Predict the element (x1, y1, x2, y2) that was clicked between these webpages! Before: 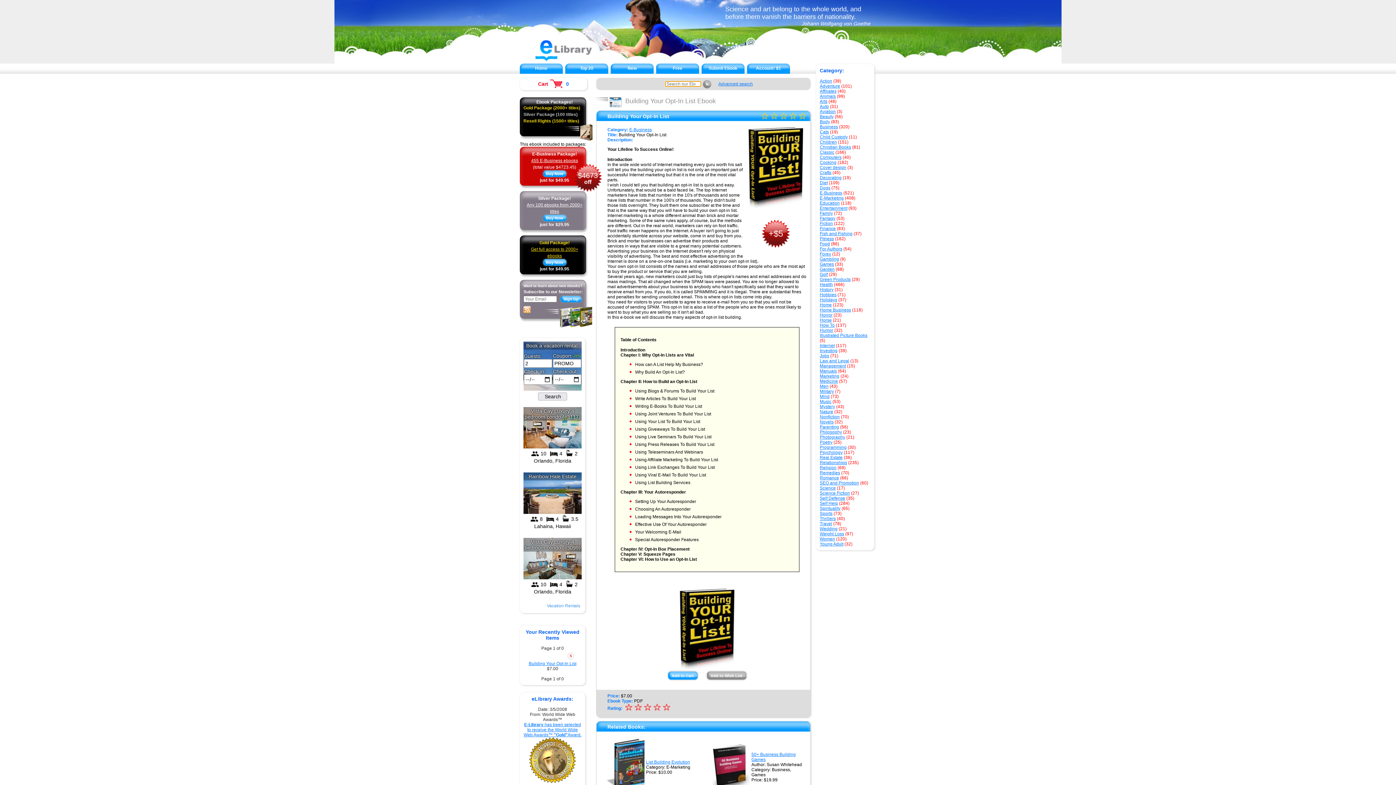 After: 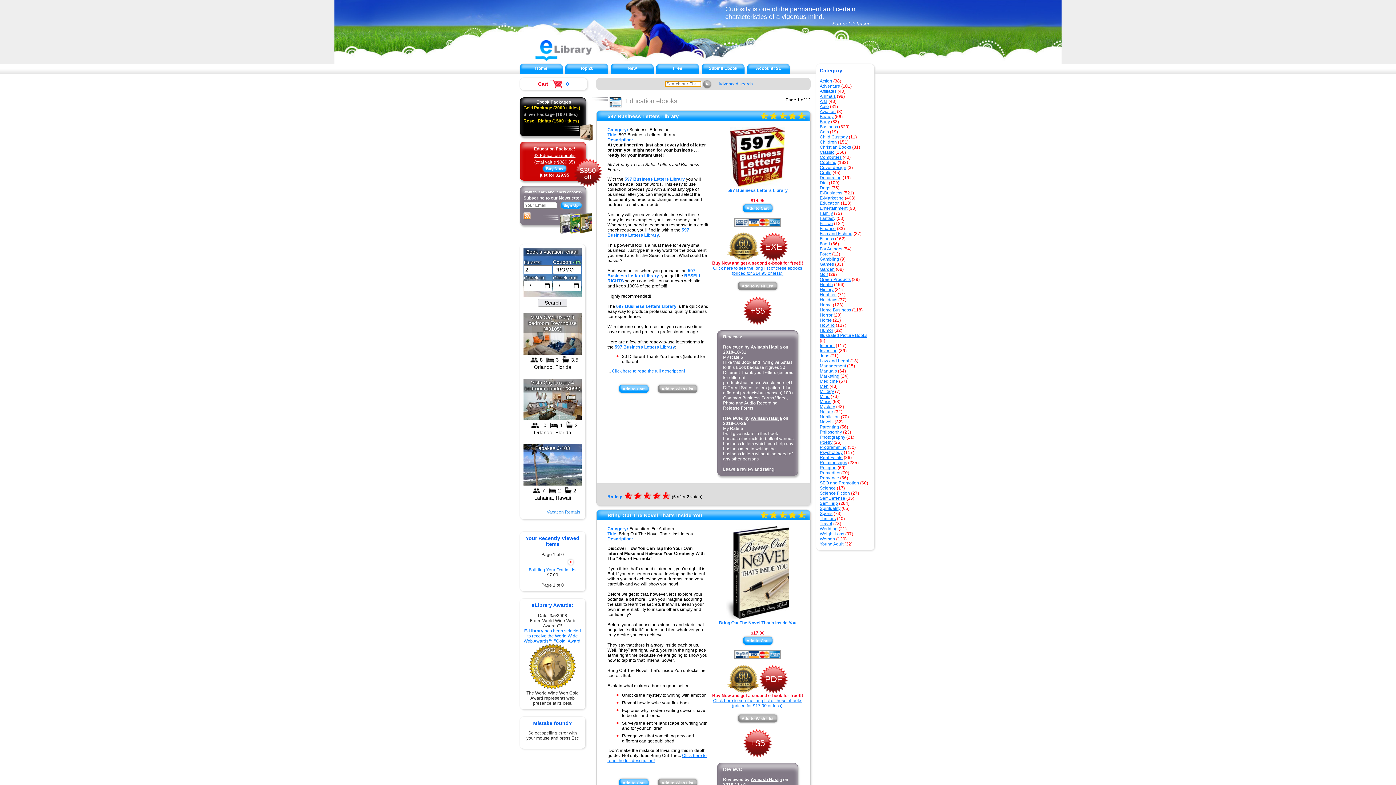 Action: label: Education bbox: (820, 200, 840, 205)